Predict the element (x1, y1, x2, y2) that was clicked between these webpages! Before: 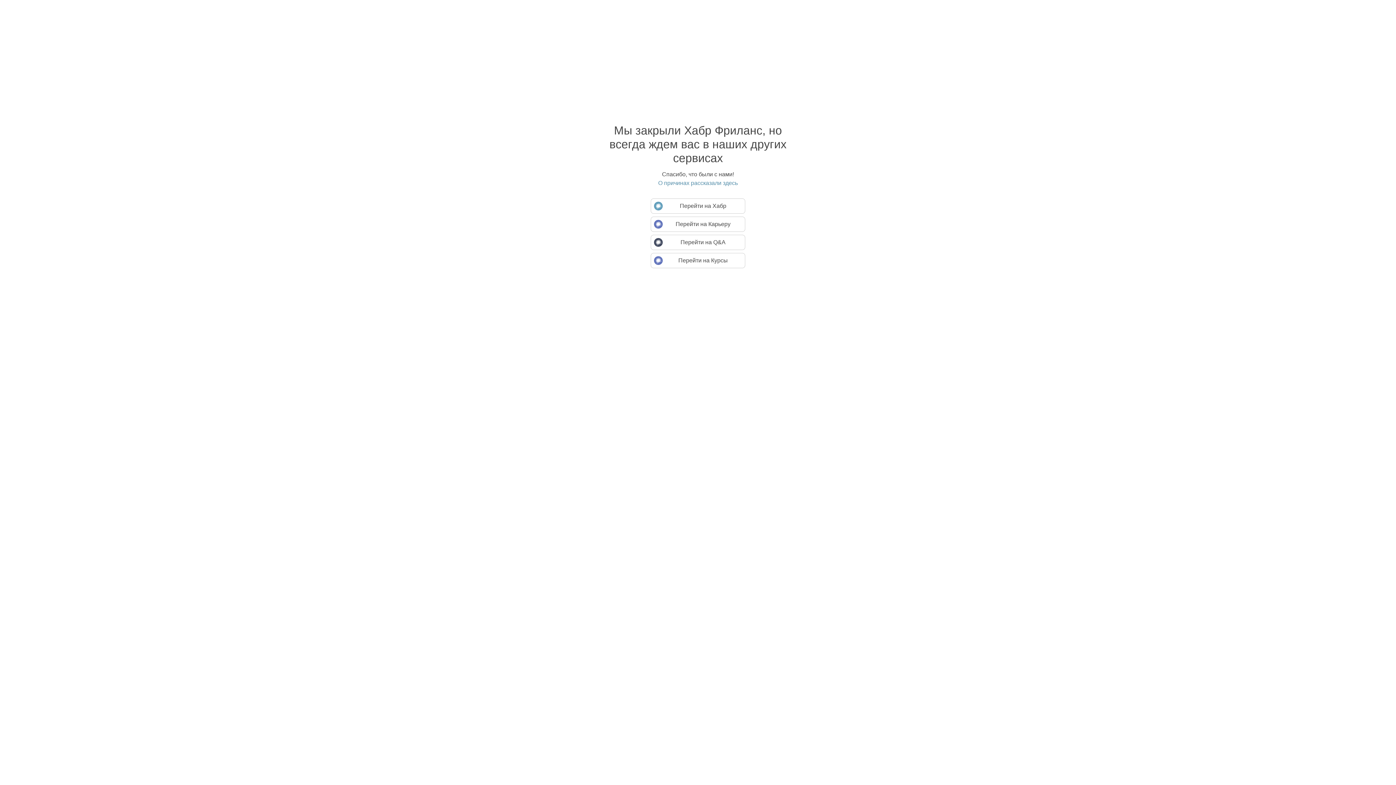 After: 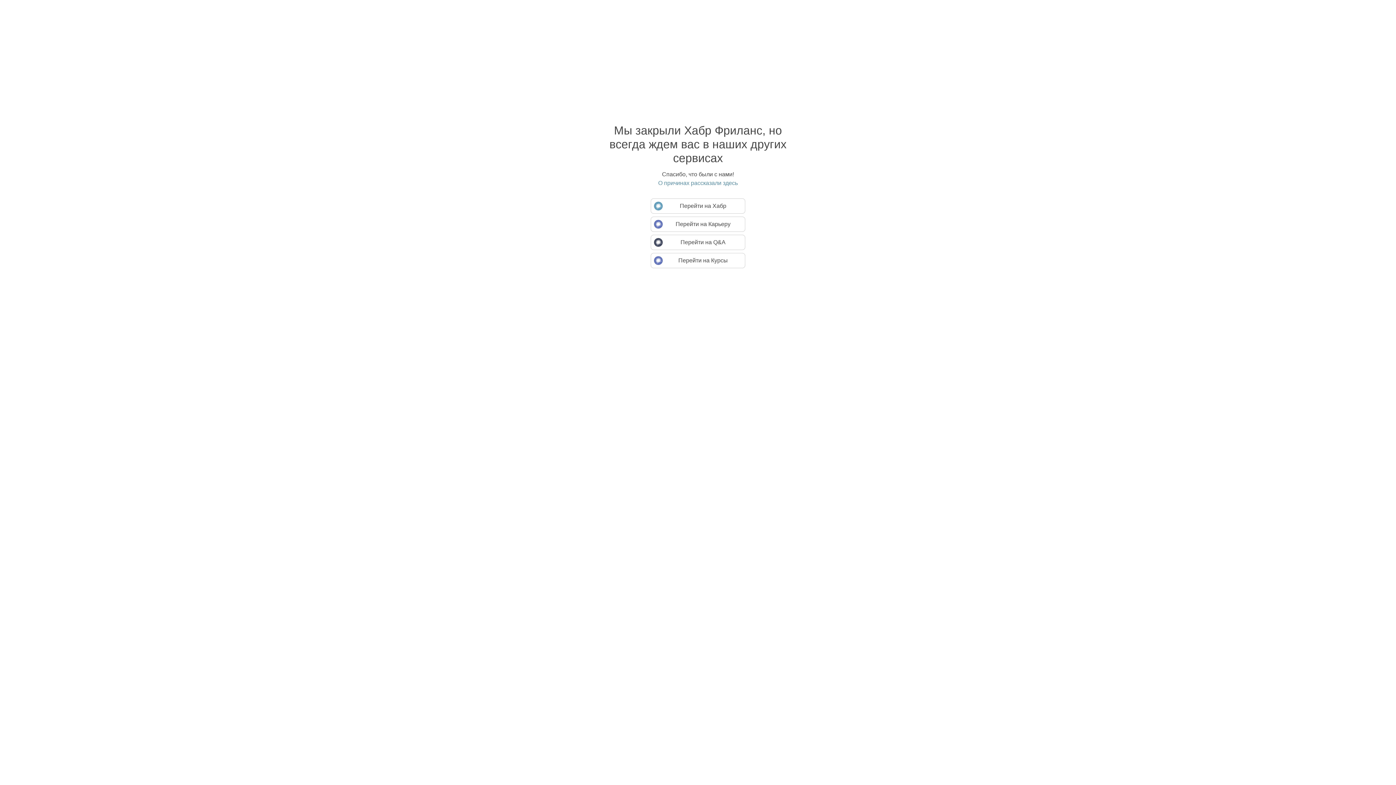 Action: bbox: (594, 179, 801, 186) label: О причинах рассказали здесь